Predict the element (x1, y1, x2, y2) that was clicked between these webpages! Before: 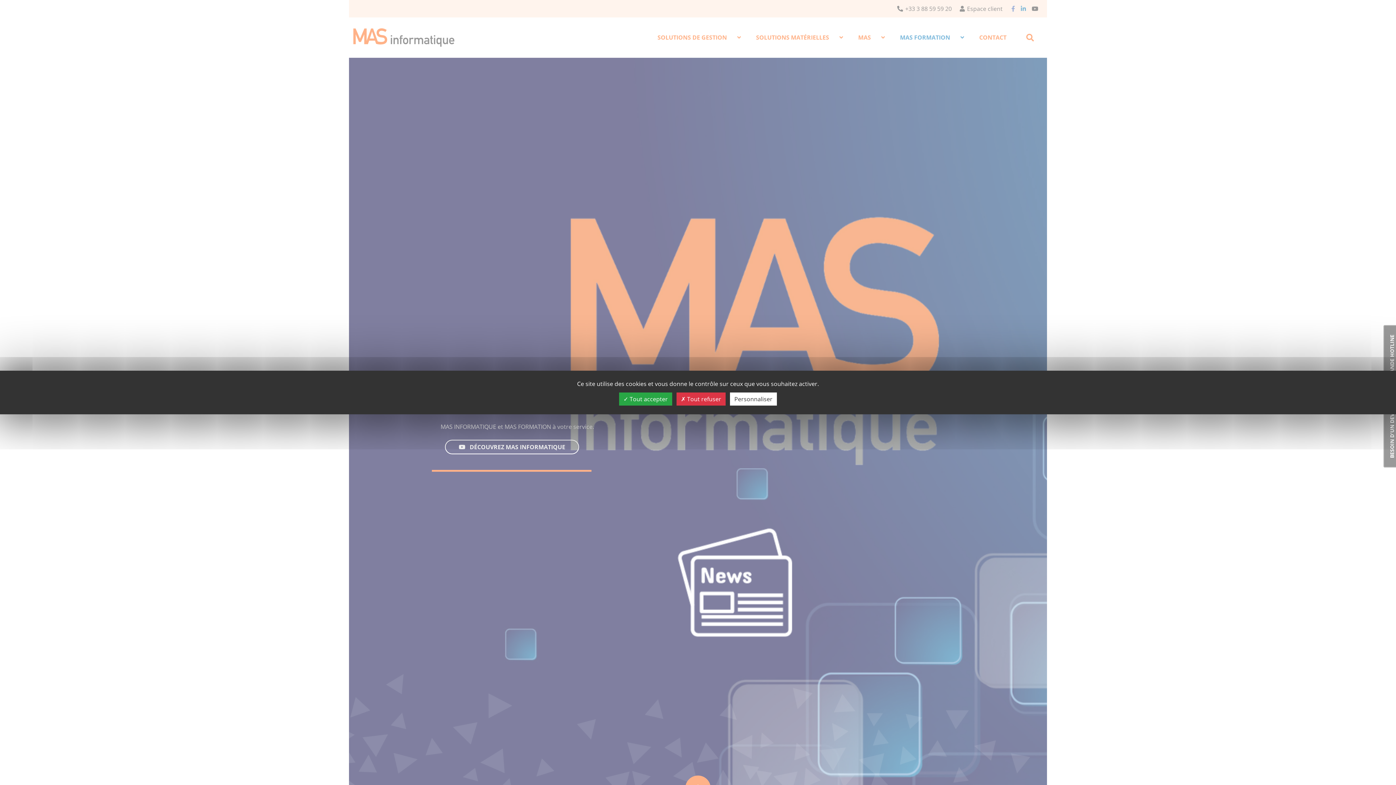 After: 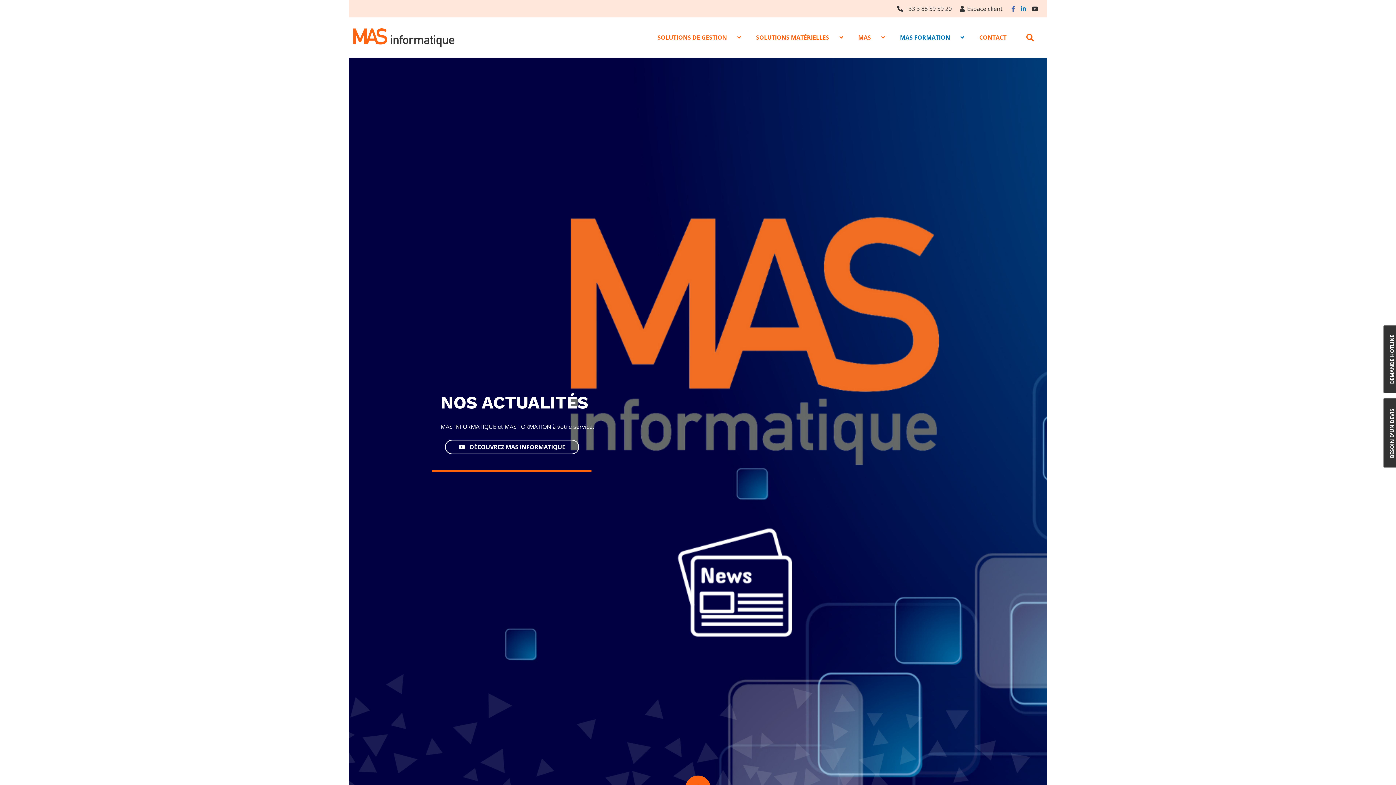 Action: bbox: (676, 392, 725, 405) label:  Tout refuser